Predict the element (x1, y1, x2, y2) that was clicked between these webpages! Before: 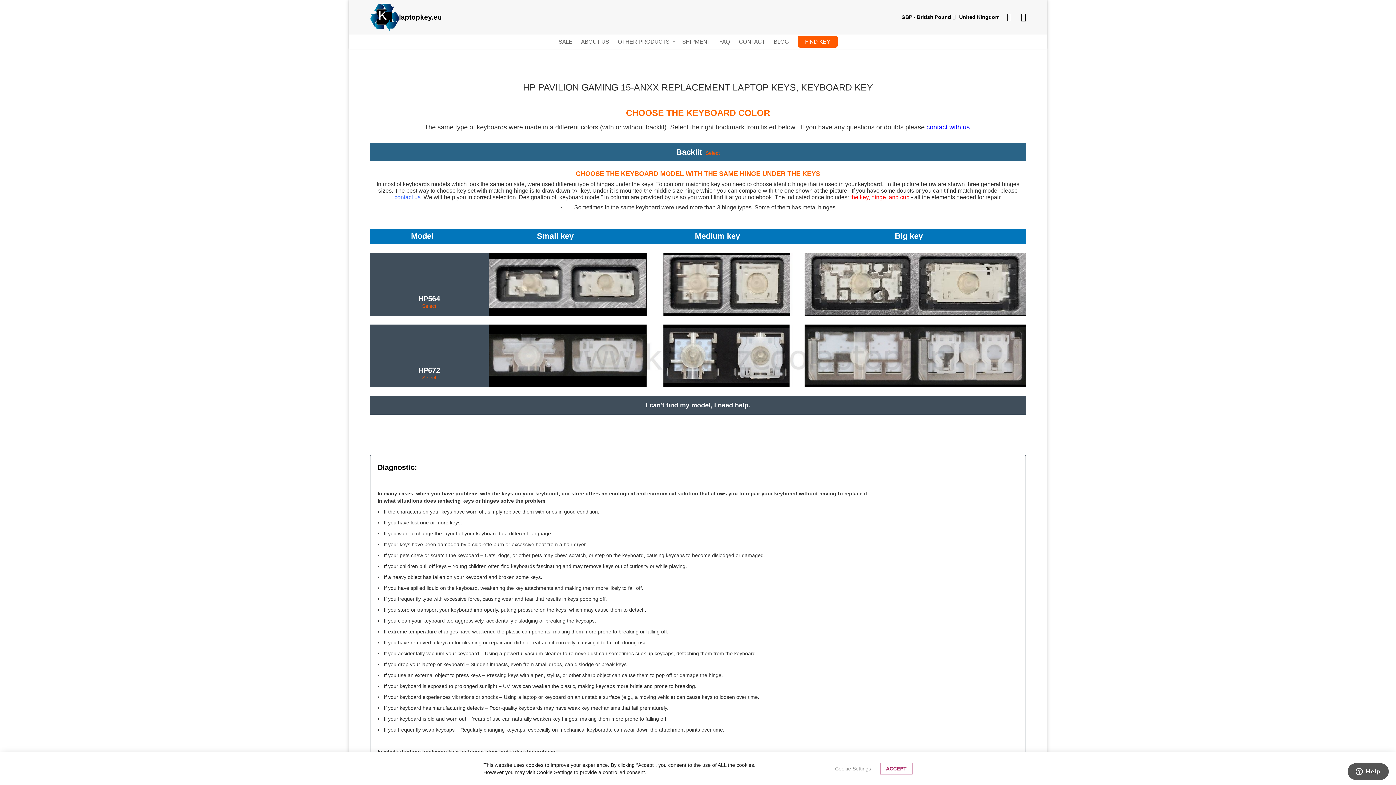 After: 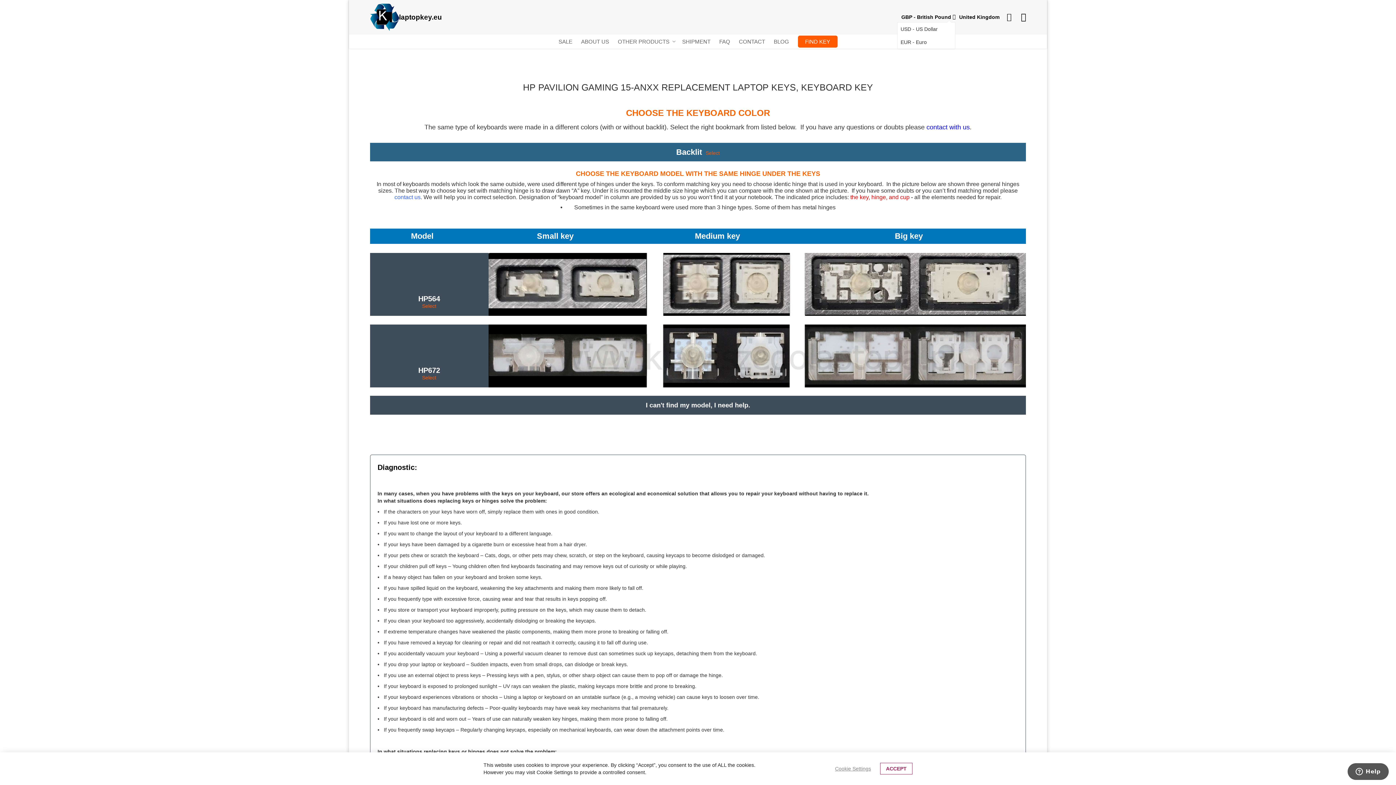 Action: label: GBP - British Pound bbox: (901, 13, 955, 20)